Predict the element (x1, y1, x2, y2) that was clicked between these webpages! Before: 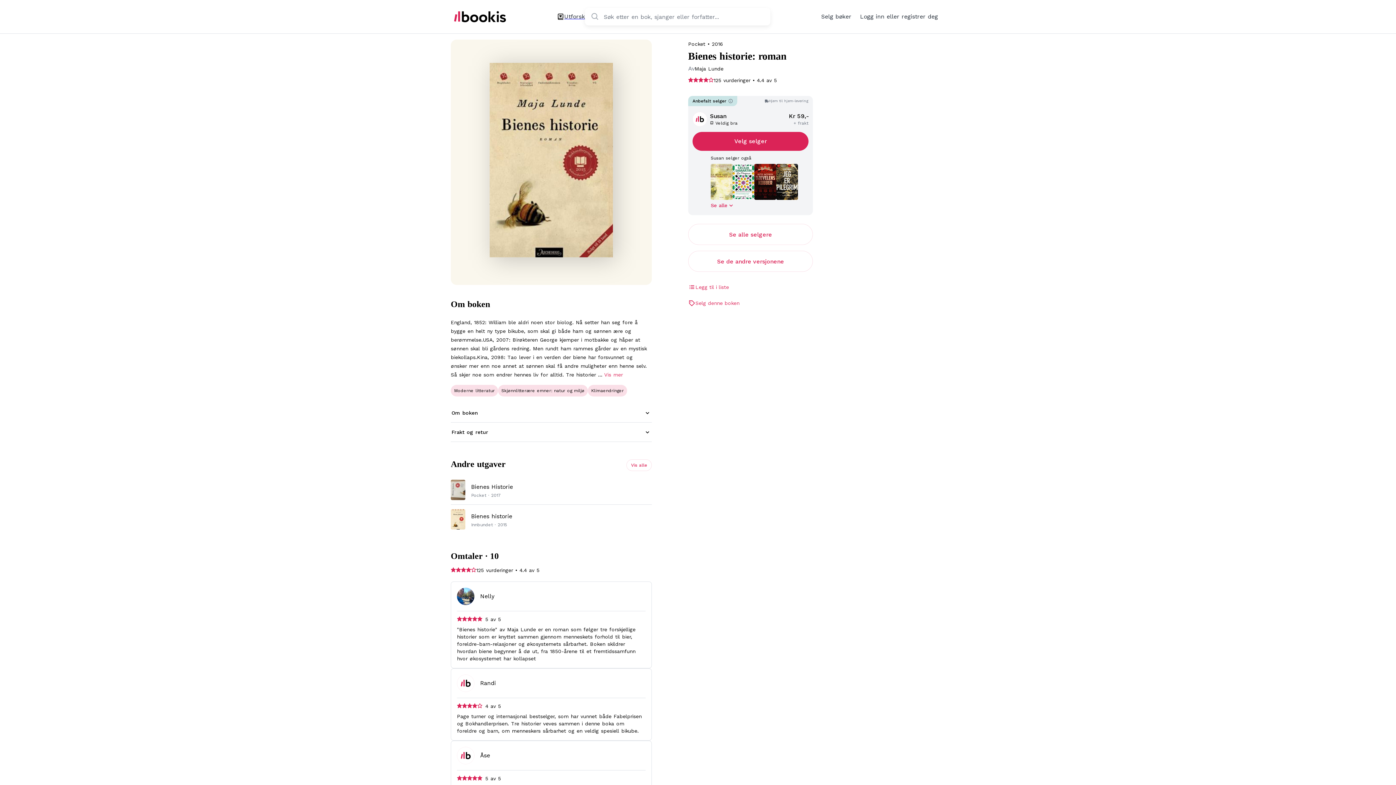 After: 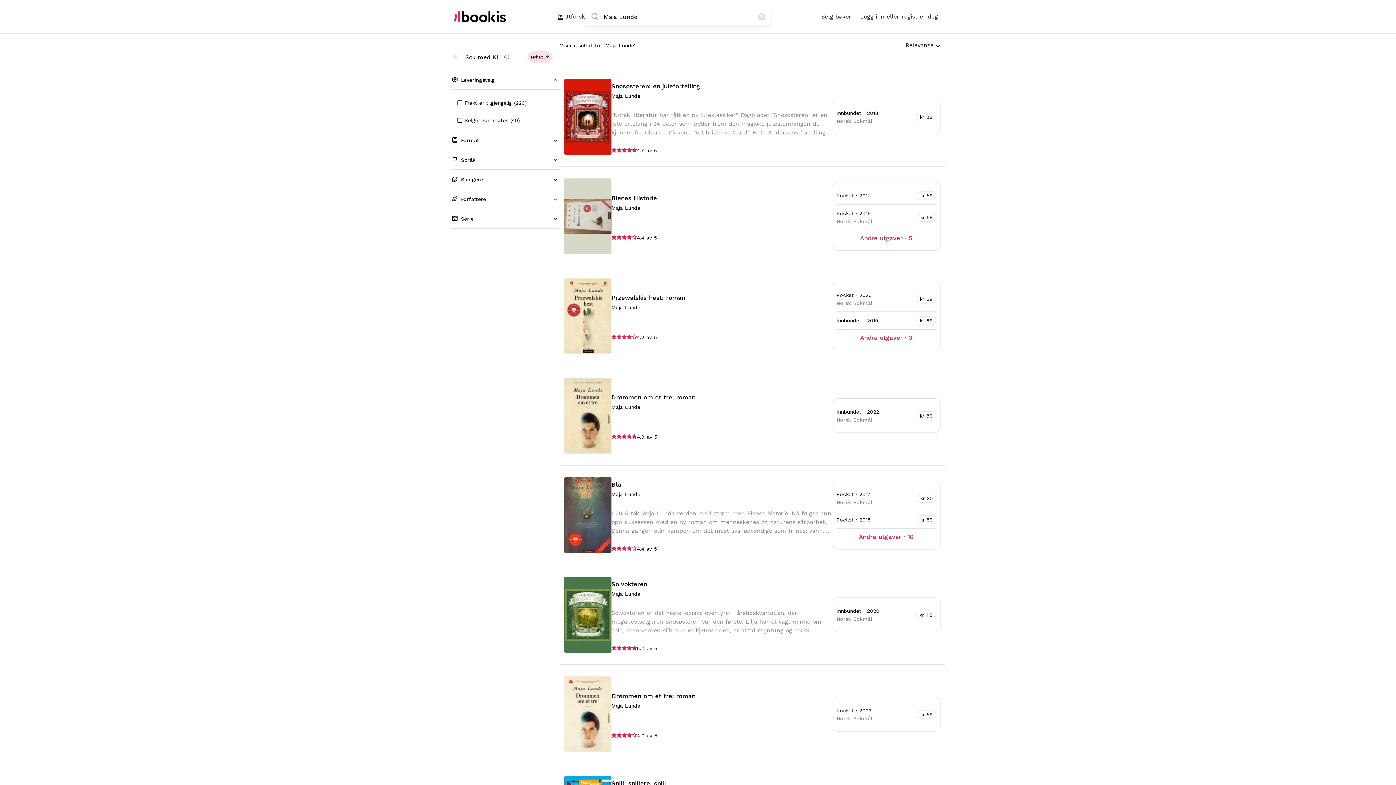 Action: bbox: (694, 64, 723, 73) label: Maja Lunde